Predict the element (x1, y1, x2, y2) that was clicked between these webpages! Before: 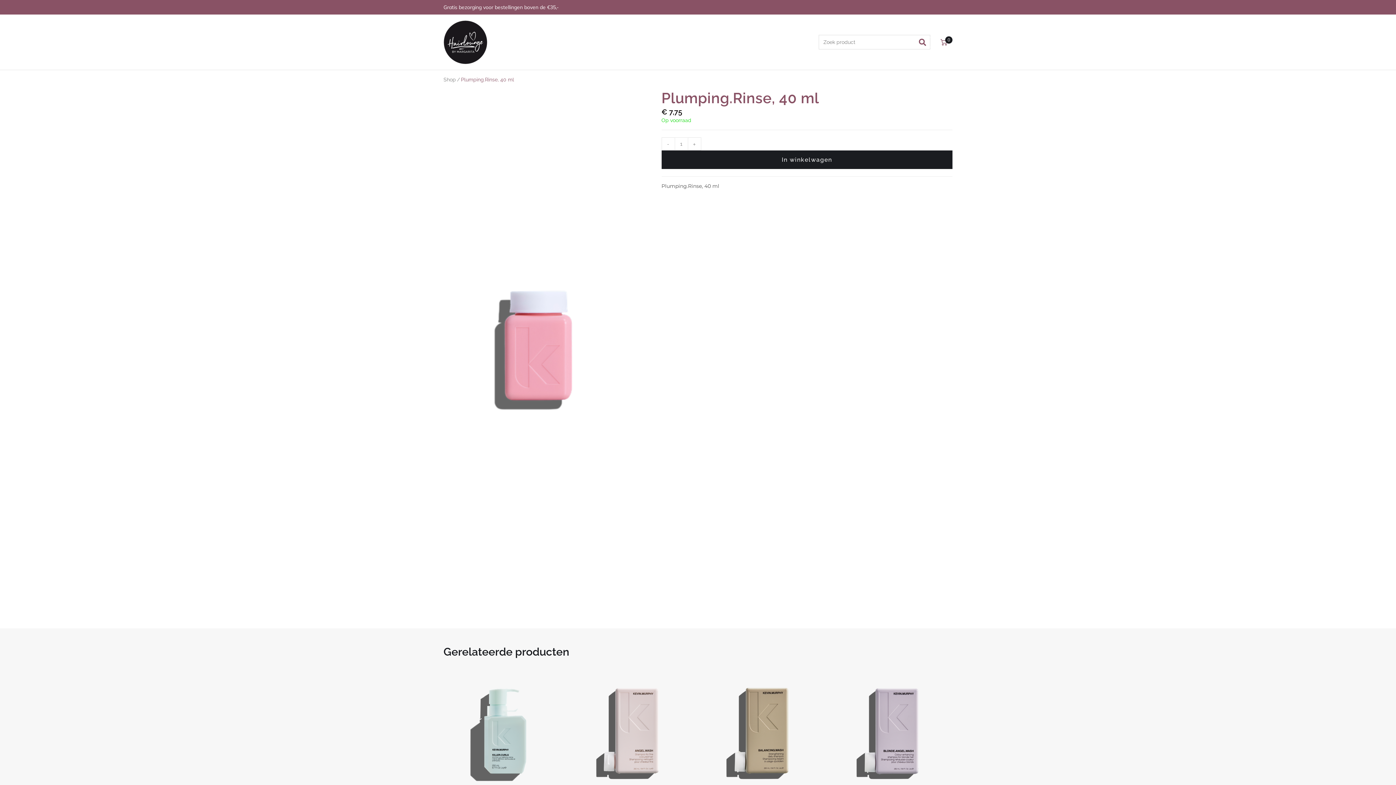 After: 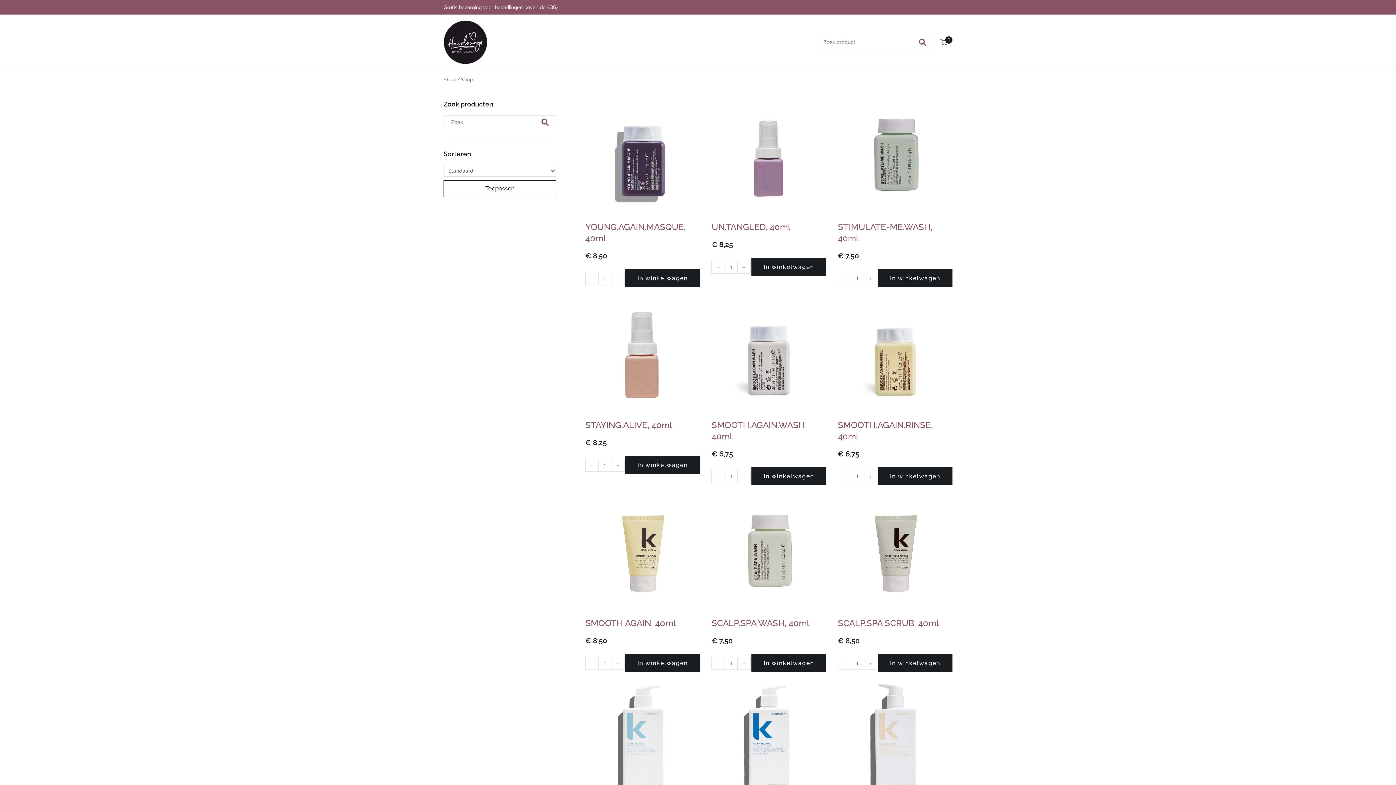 Action: bbox: (918, 37, 931, 47) label: submit search